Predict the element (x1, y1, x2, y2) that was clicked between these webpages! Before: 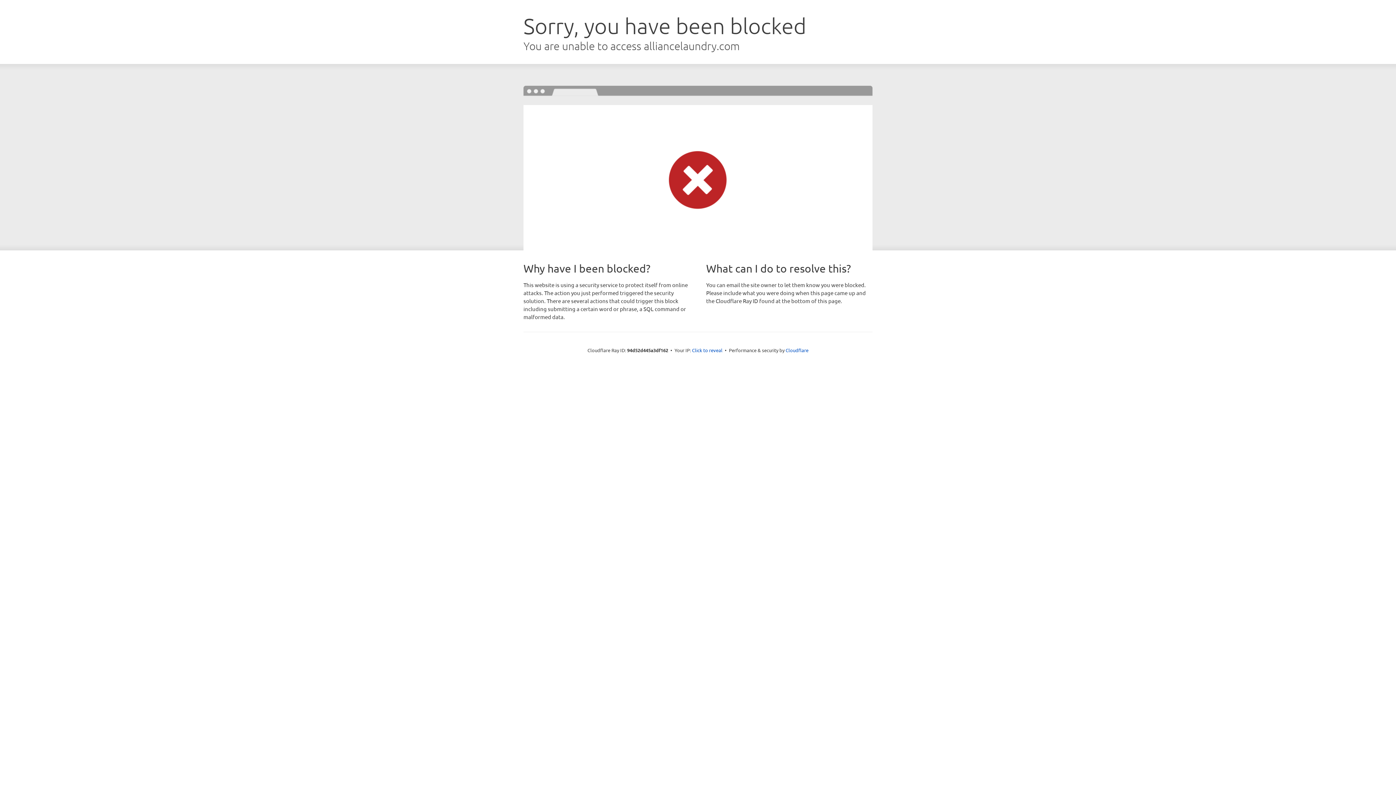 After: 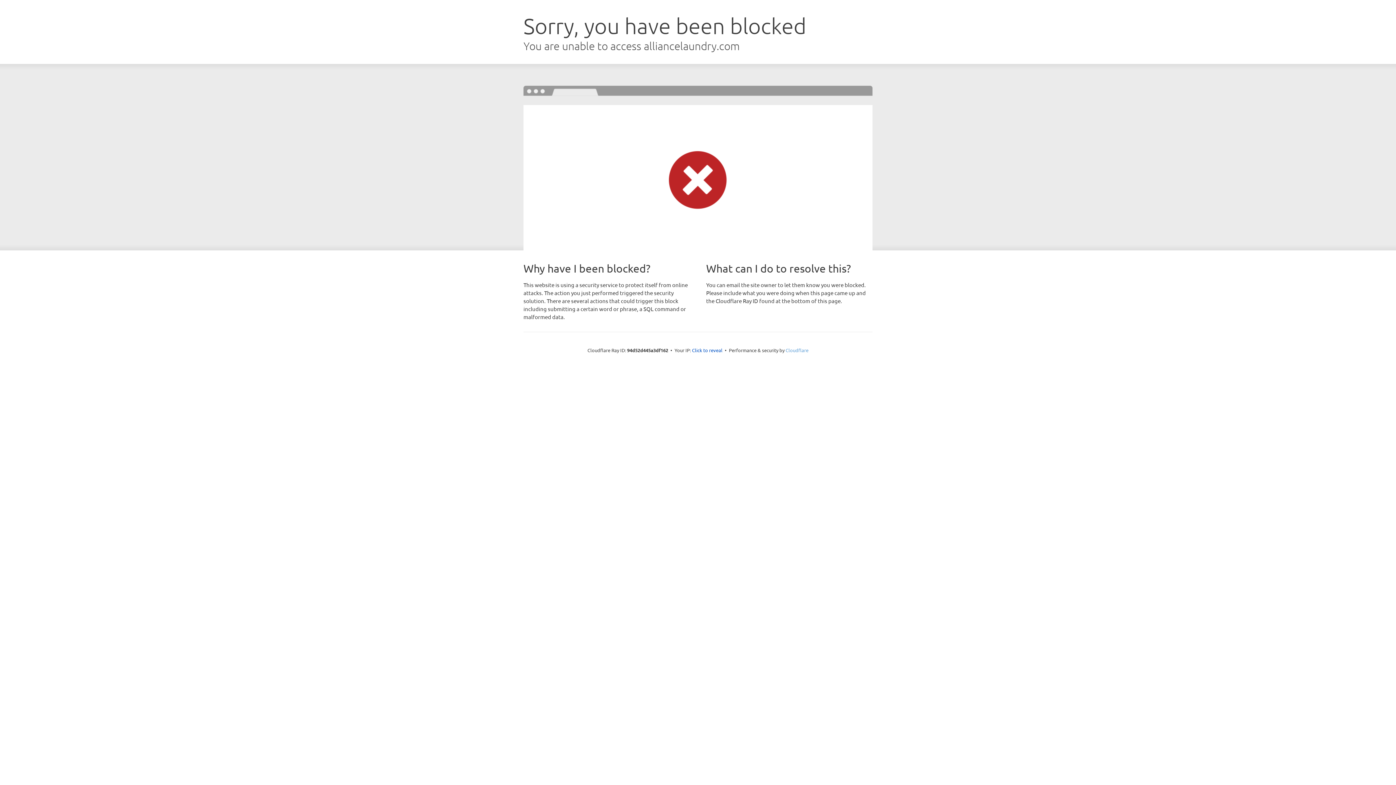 Action: bbox: (785, 347, 808, 353) label: Cloudflare